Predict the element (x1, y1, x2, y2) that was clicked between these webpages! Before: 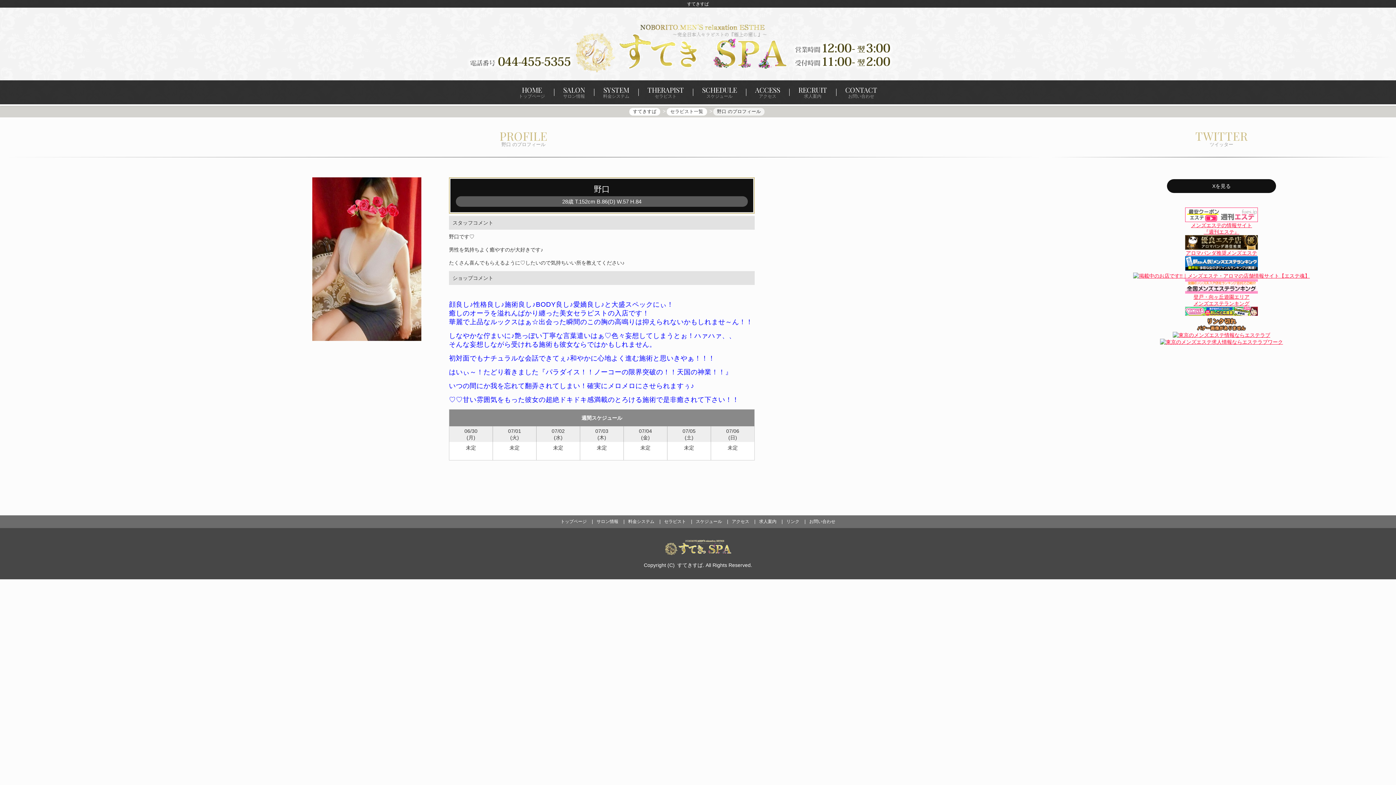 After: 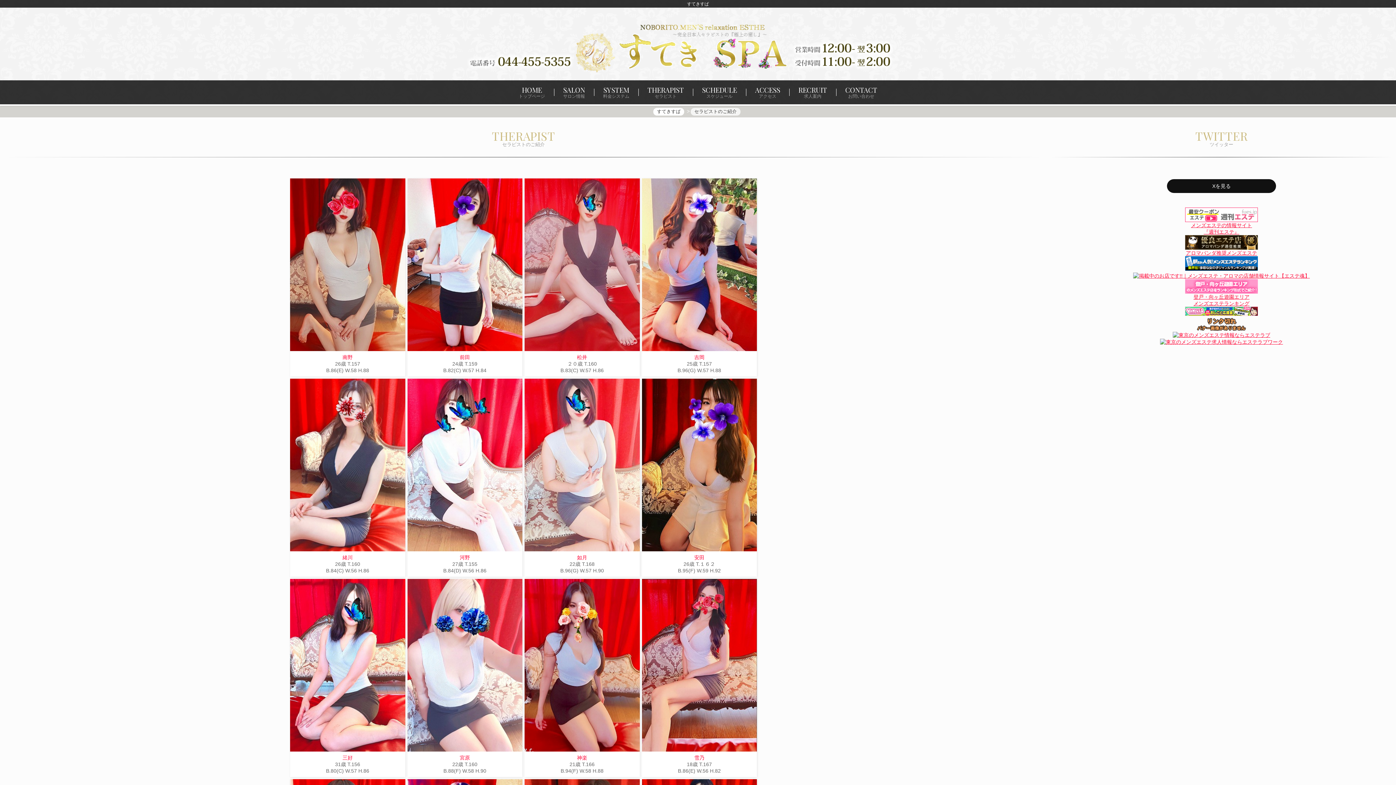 Action: label: セラピスト bbox: (660, 519, 690, 524)